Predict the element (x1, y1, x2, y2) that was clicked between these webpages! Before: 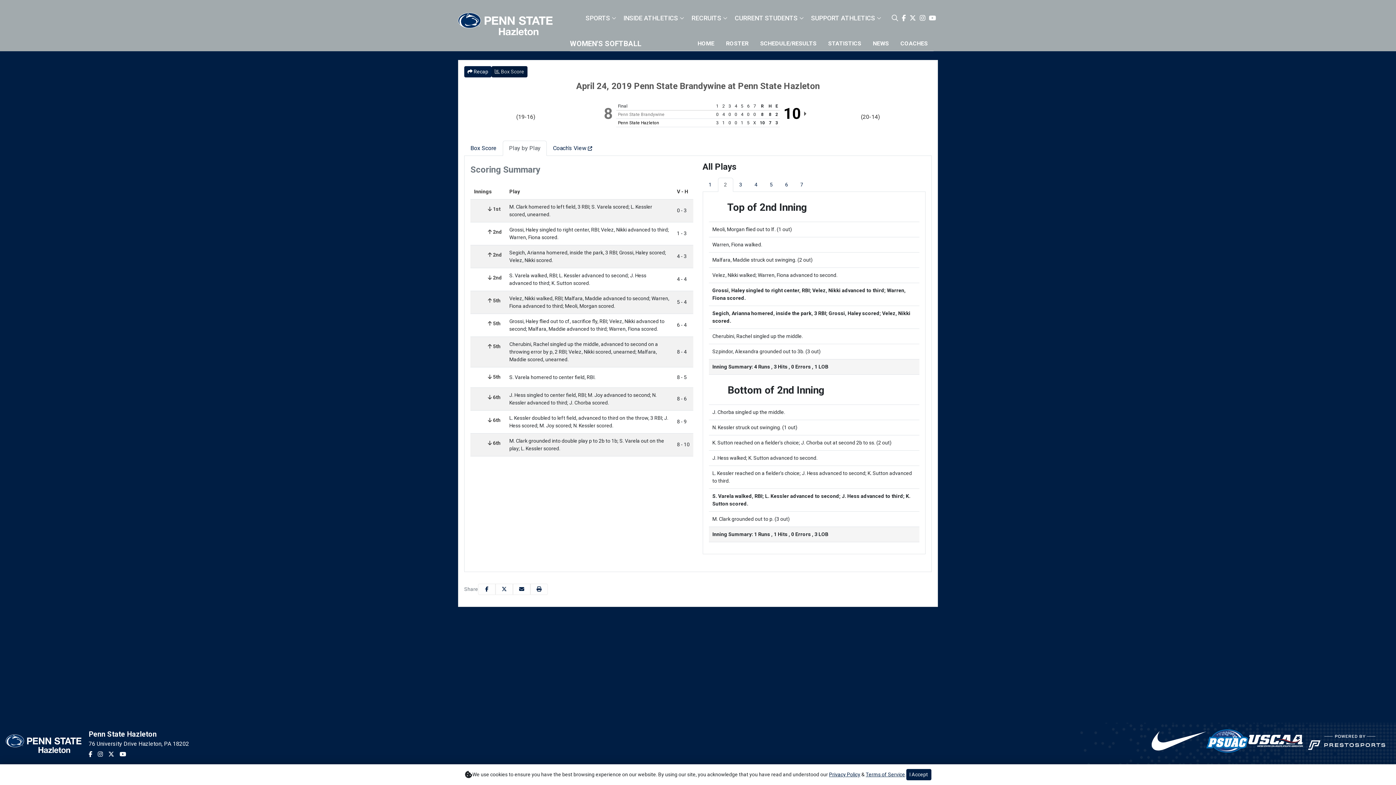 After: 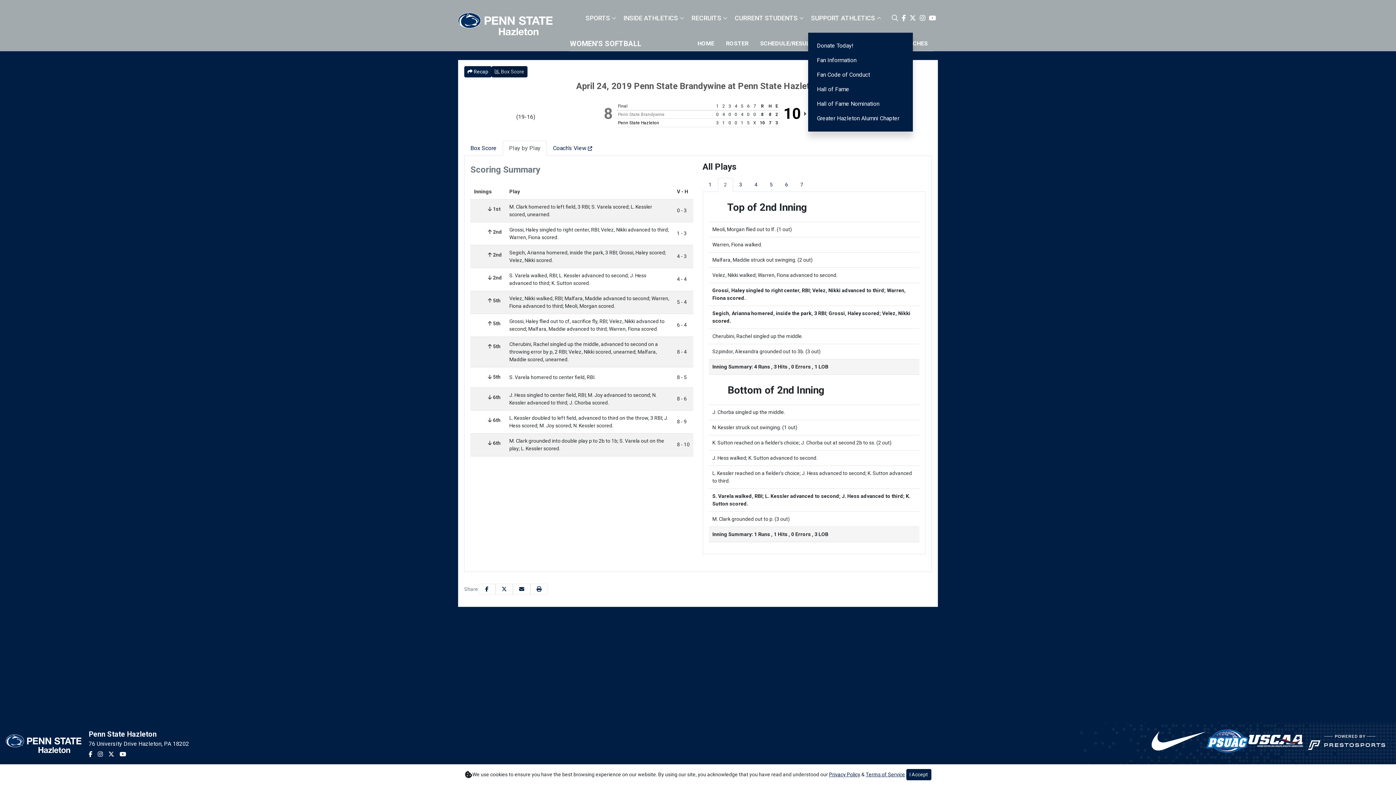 Action: bbox: (875, 14, 882, 21)